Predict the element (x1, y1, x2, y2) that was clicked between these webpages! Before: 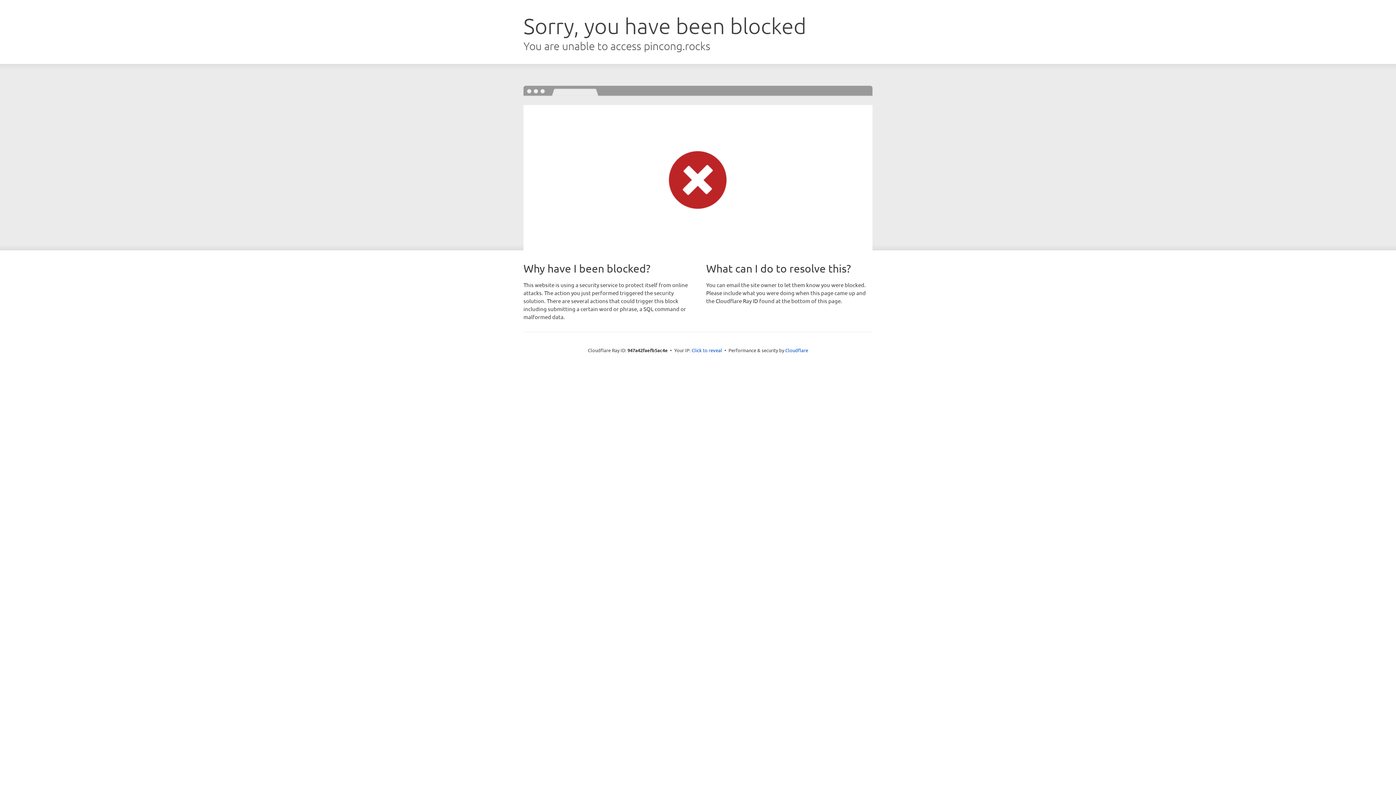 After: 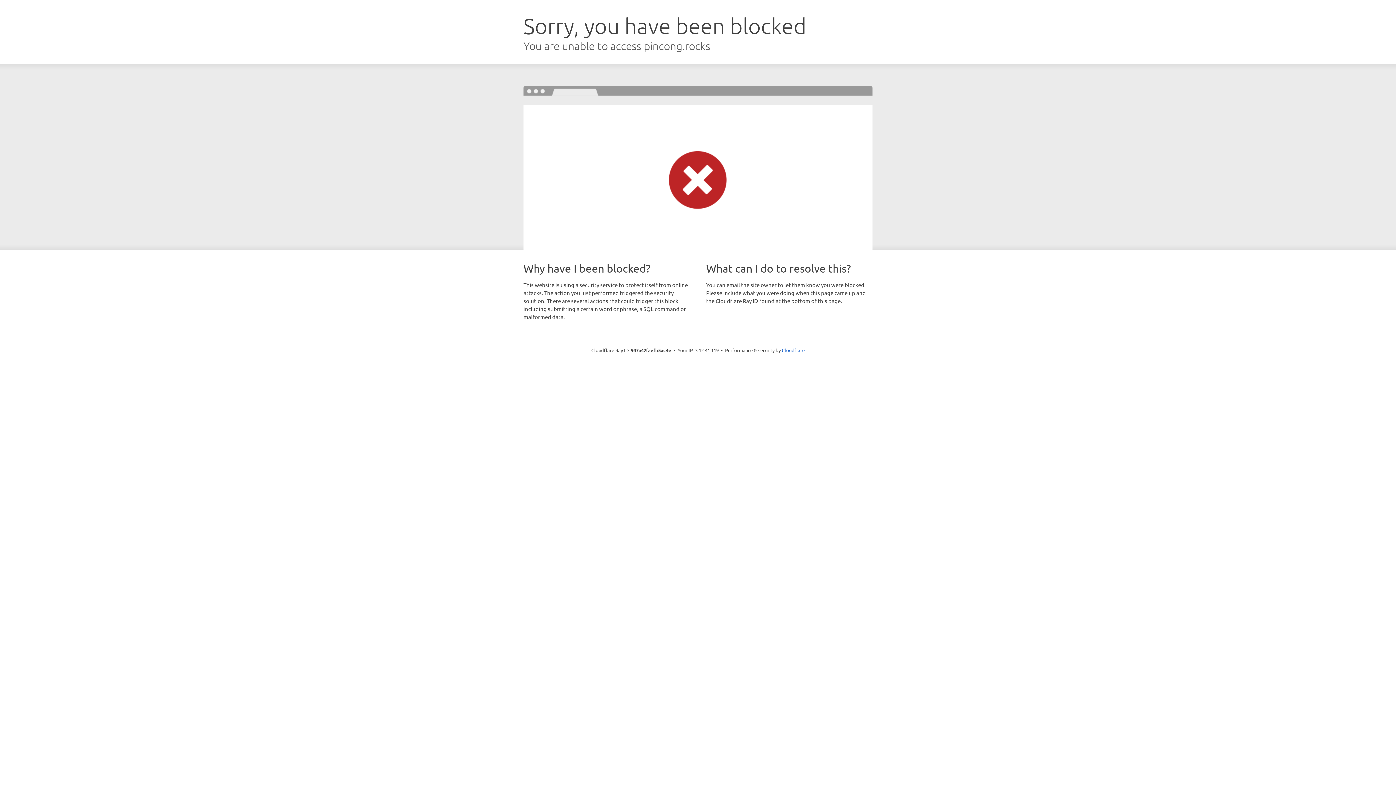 Action: bbox: (691, 346, 722, 353) label: Click to reveal